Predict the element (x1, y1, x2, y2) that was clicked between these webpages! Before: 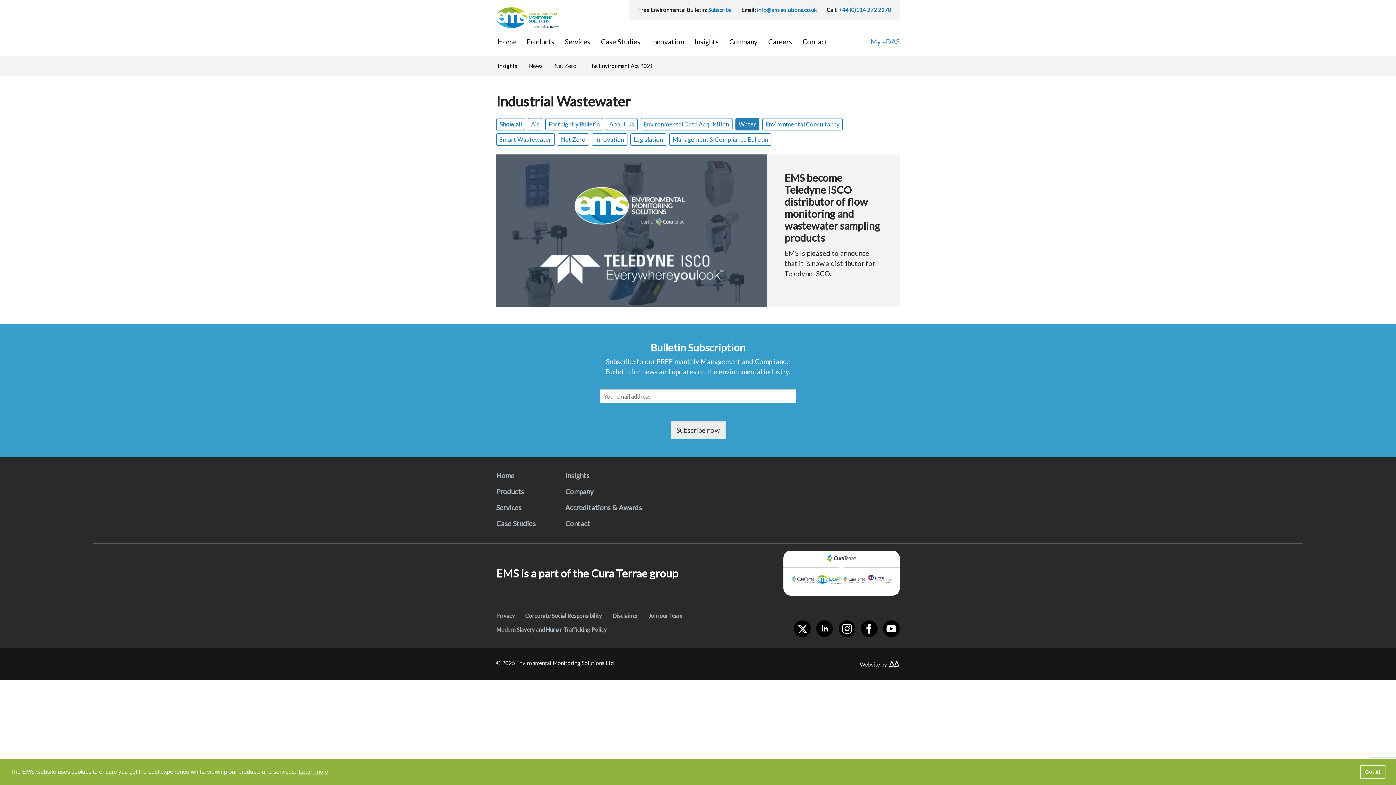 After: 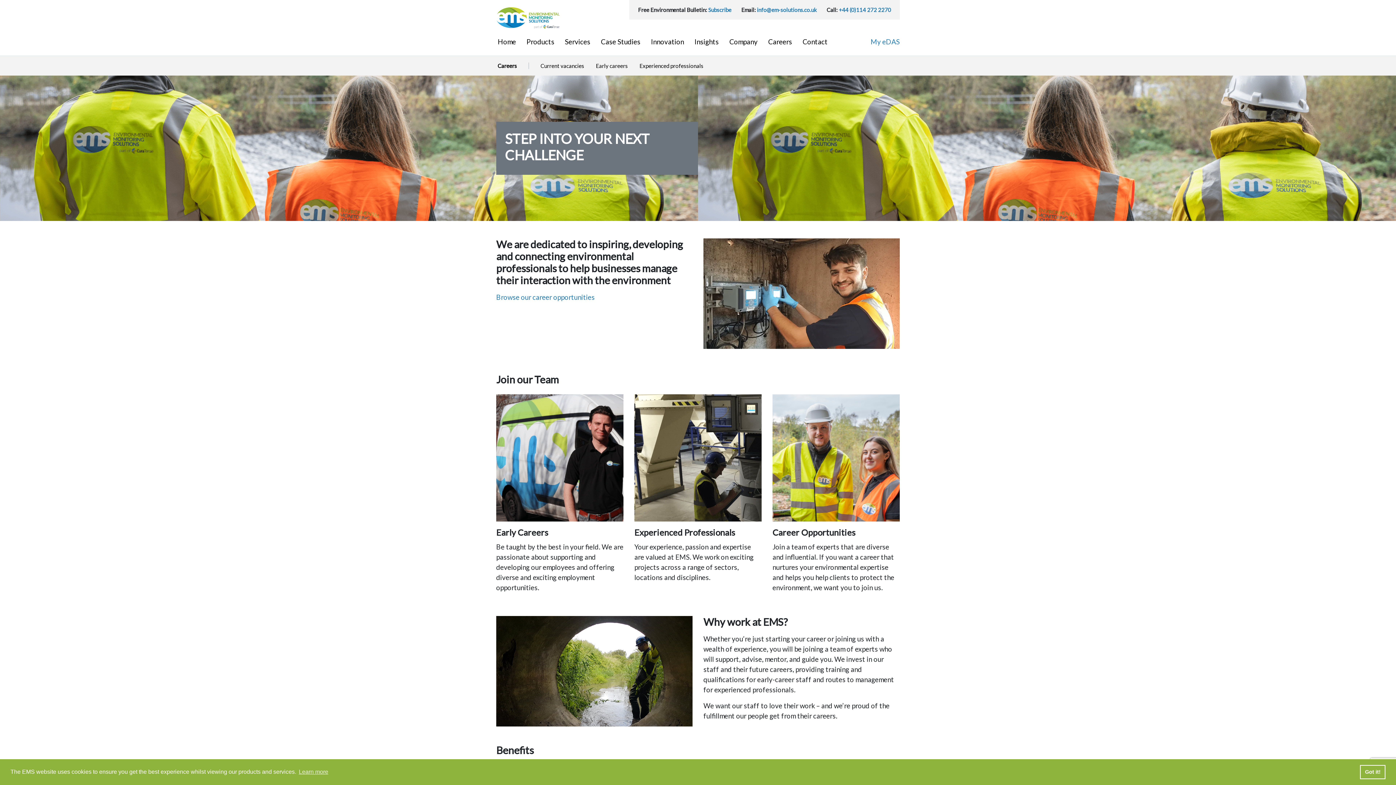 Action: bbox: (763, 33, 797, 49) label: Careers